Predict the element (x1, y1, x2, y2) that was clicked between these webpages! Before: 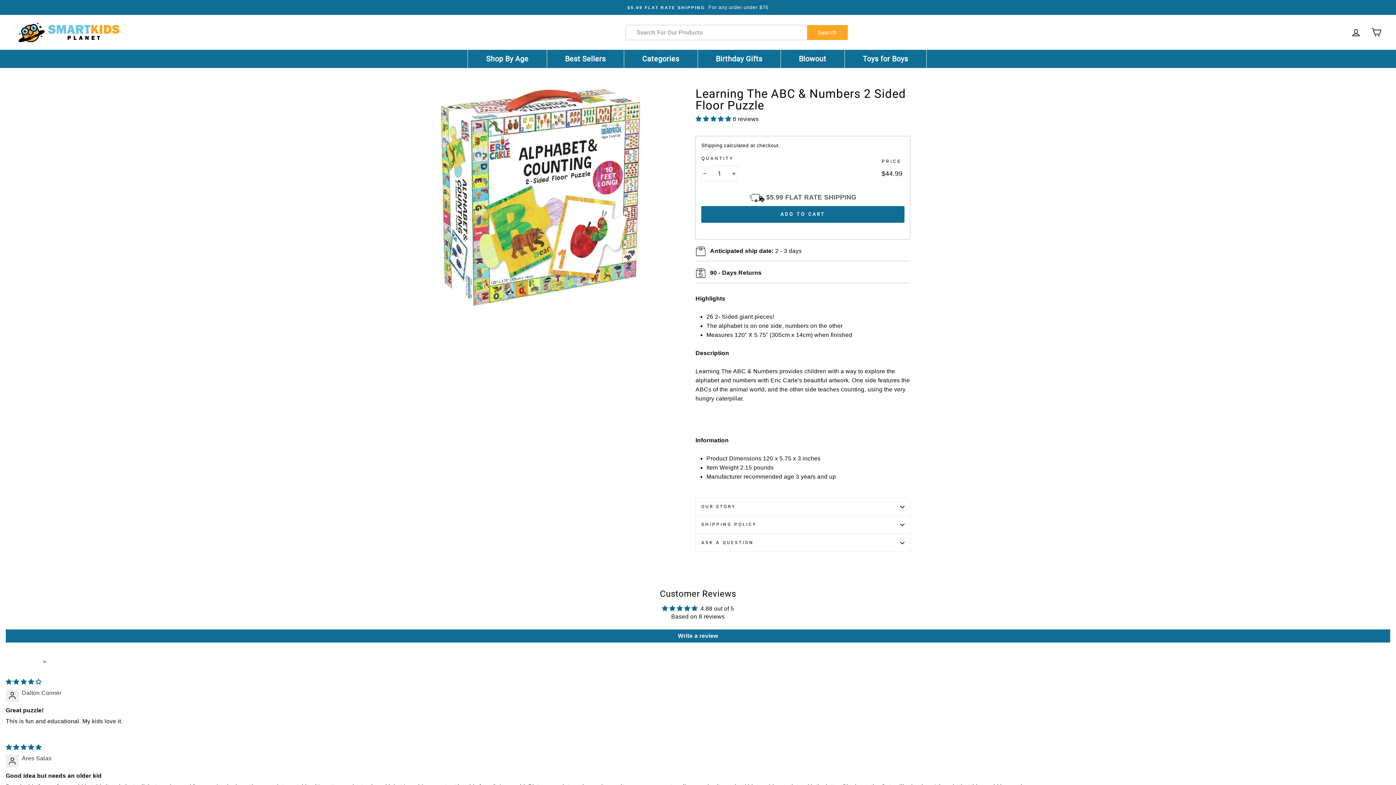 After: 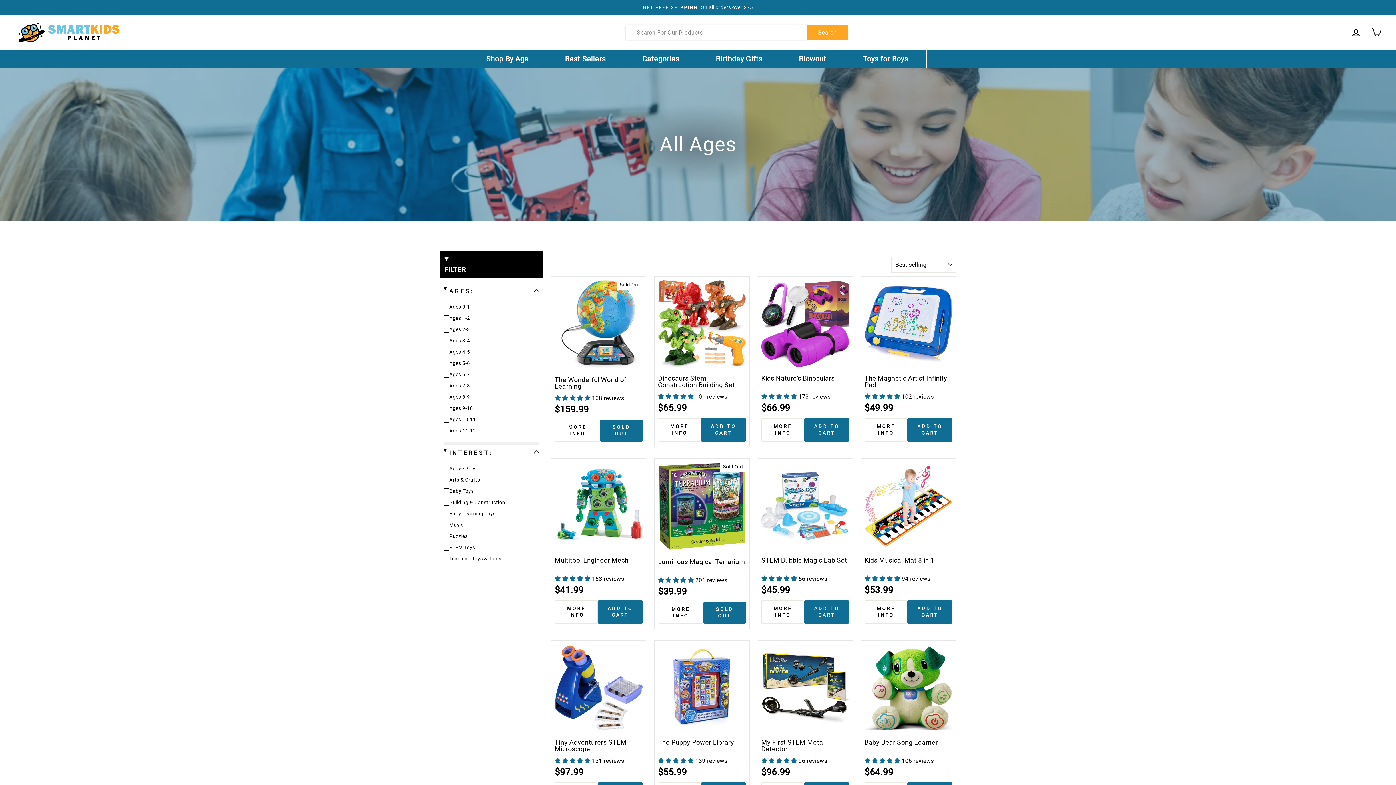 Action: bbox: (624, 49, 697, 68) label: Categories